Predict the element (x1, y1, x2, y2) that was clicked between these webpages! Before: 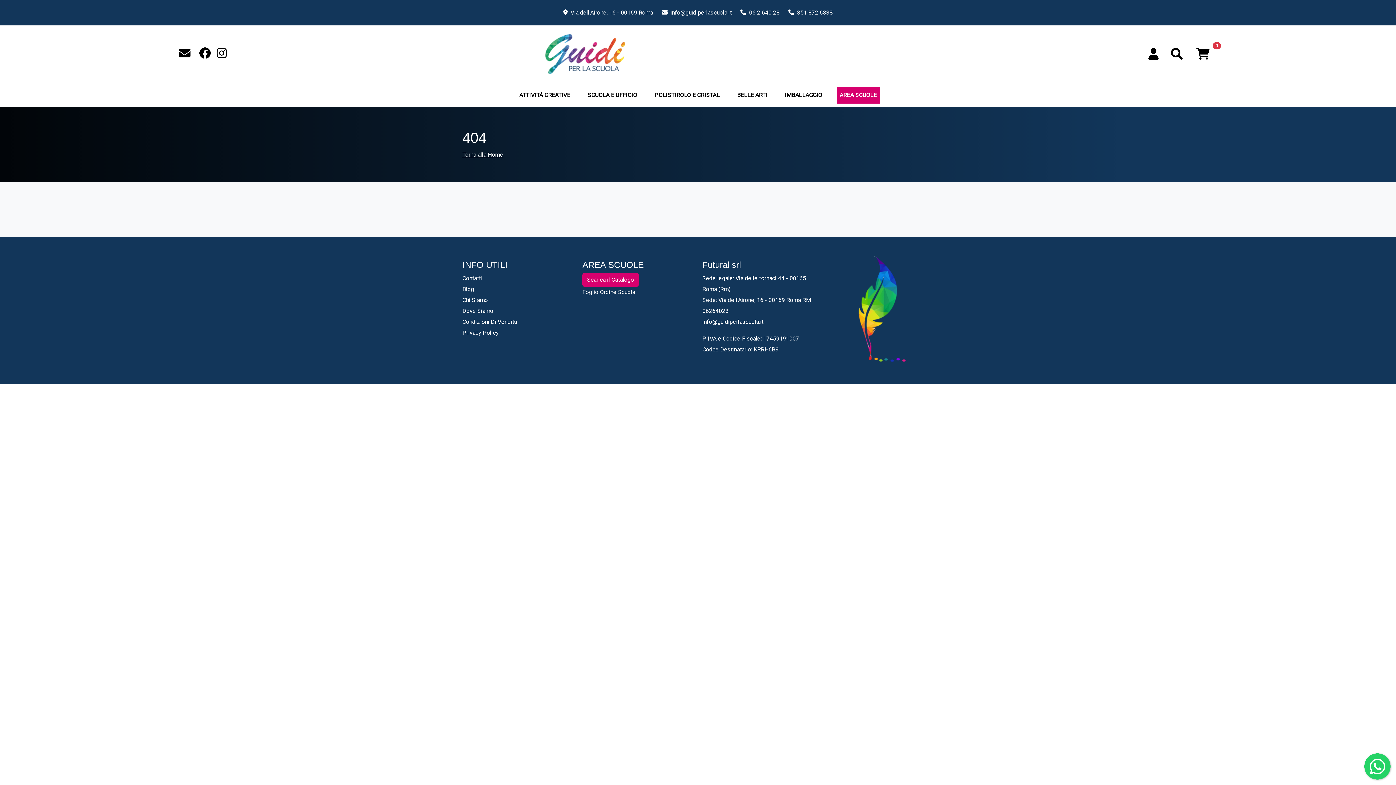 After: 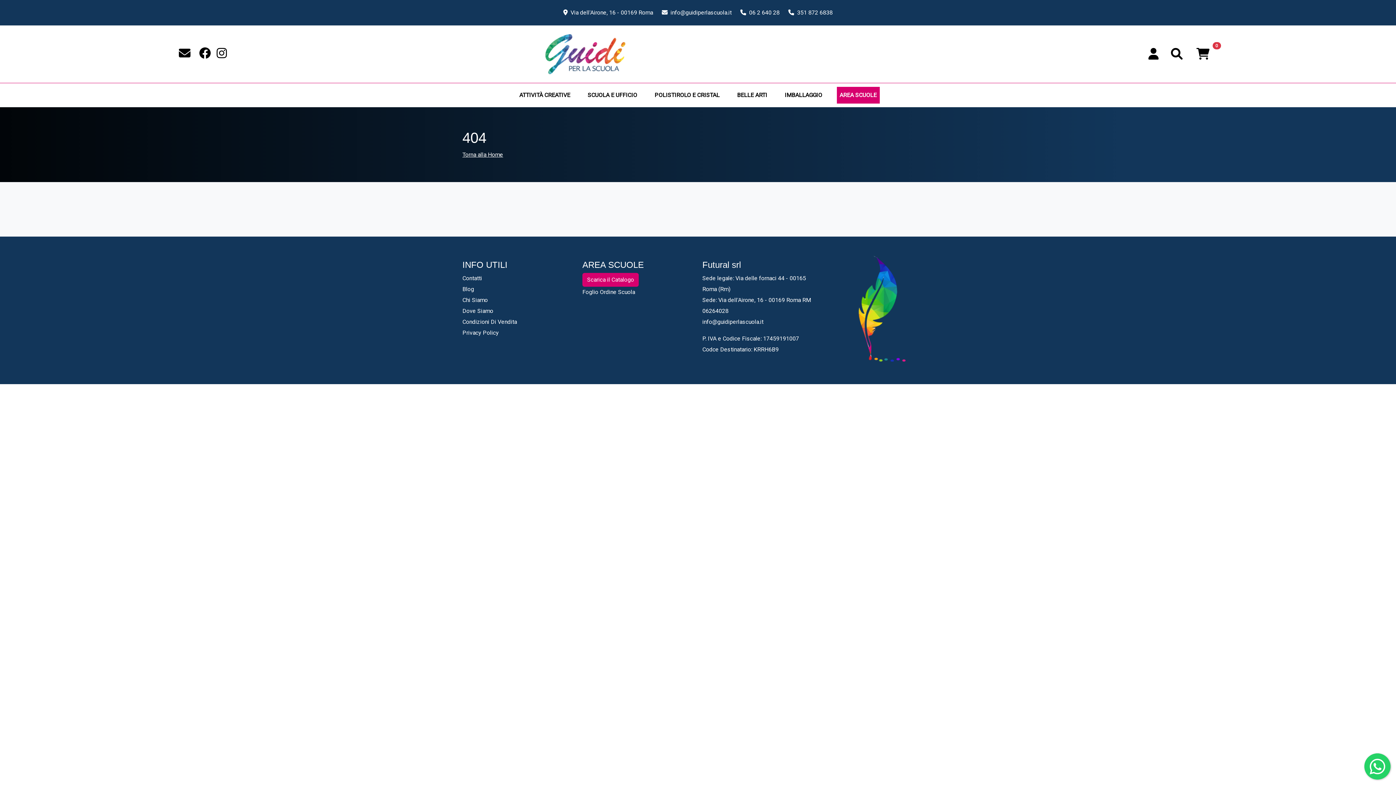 Action: bbox: (702, 307, 728, 314) label: 06264028